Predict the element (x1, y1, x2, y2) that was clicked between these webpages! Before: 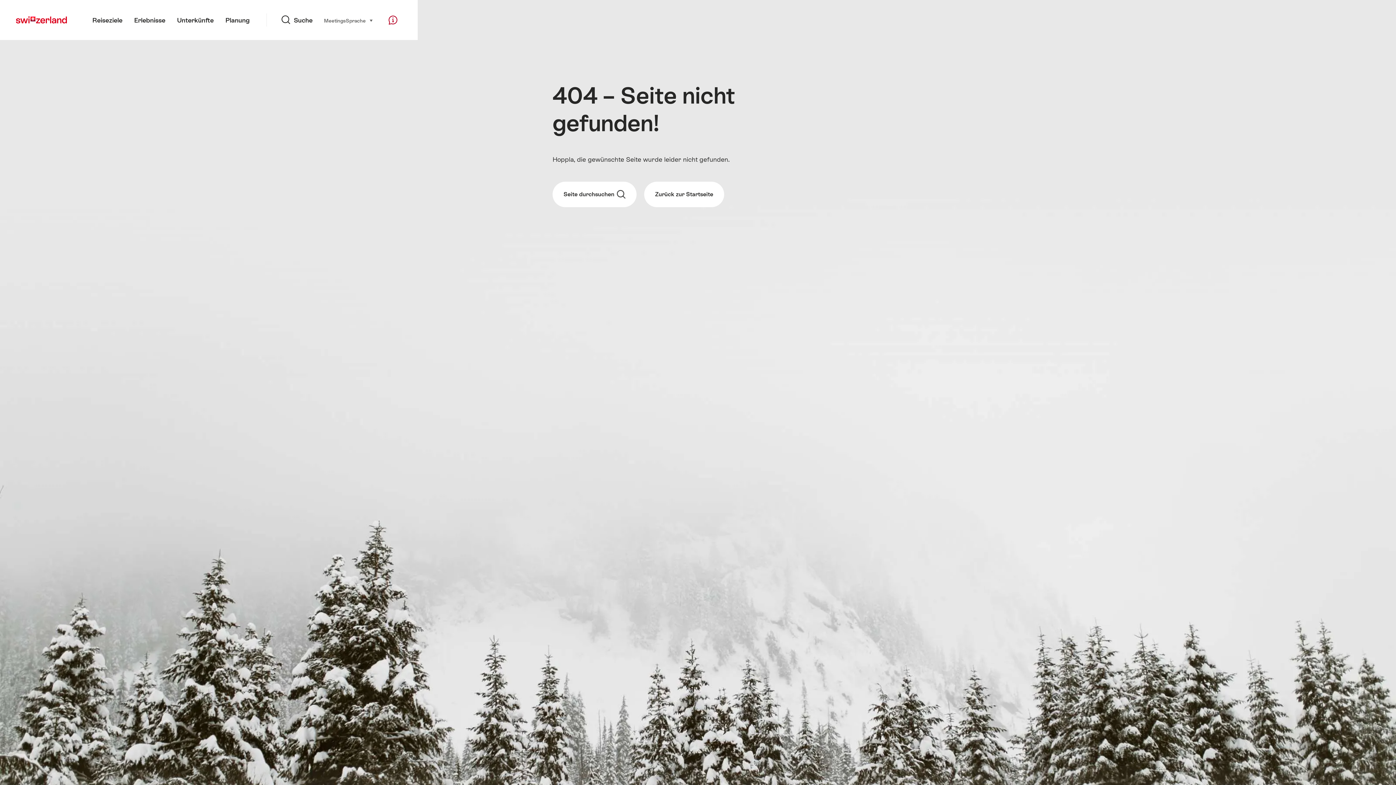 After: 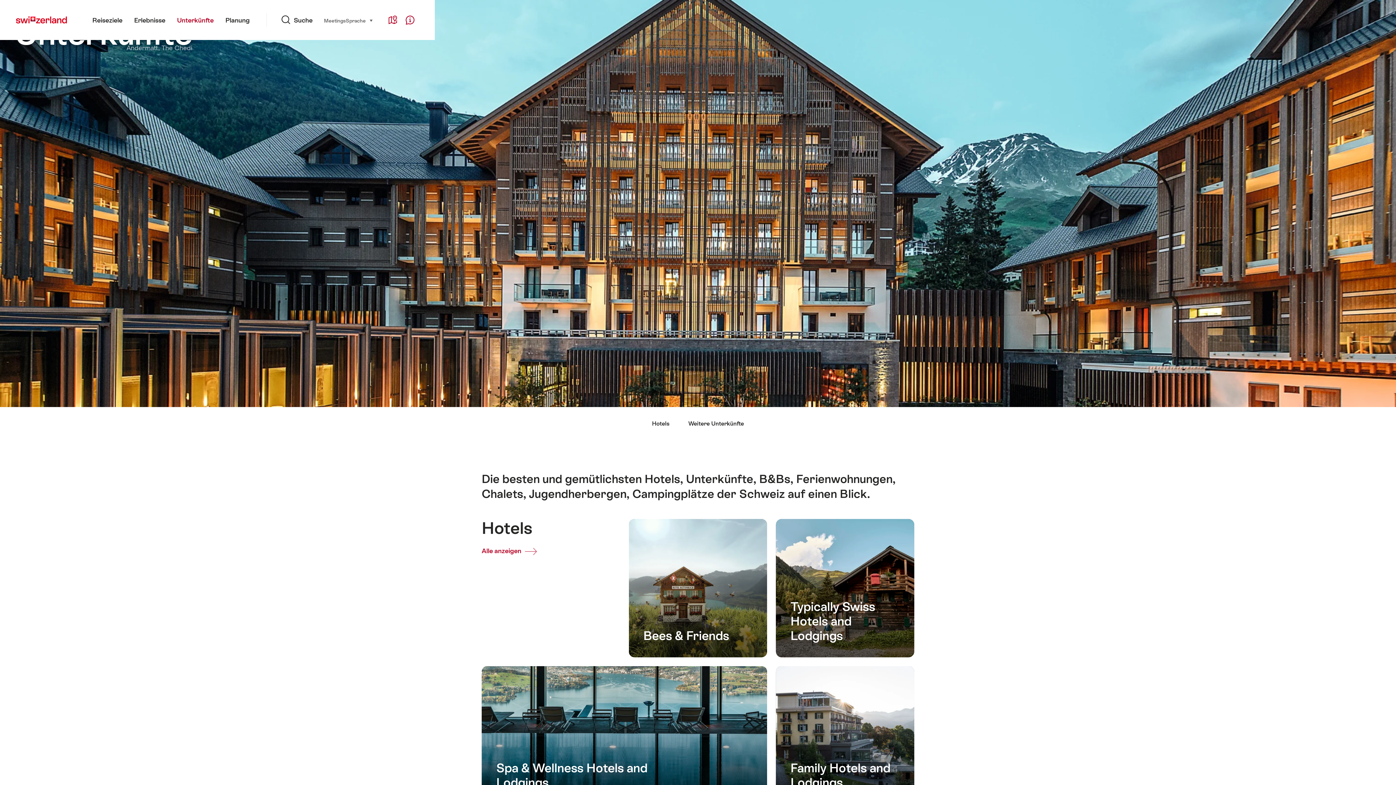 Action: label: Unterkünfte bbox: (171, 0, 219, 40)